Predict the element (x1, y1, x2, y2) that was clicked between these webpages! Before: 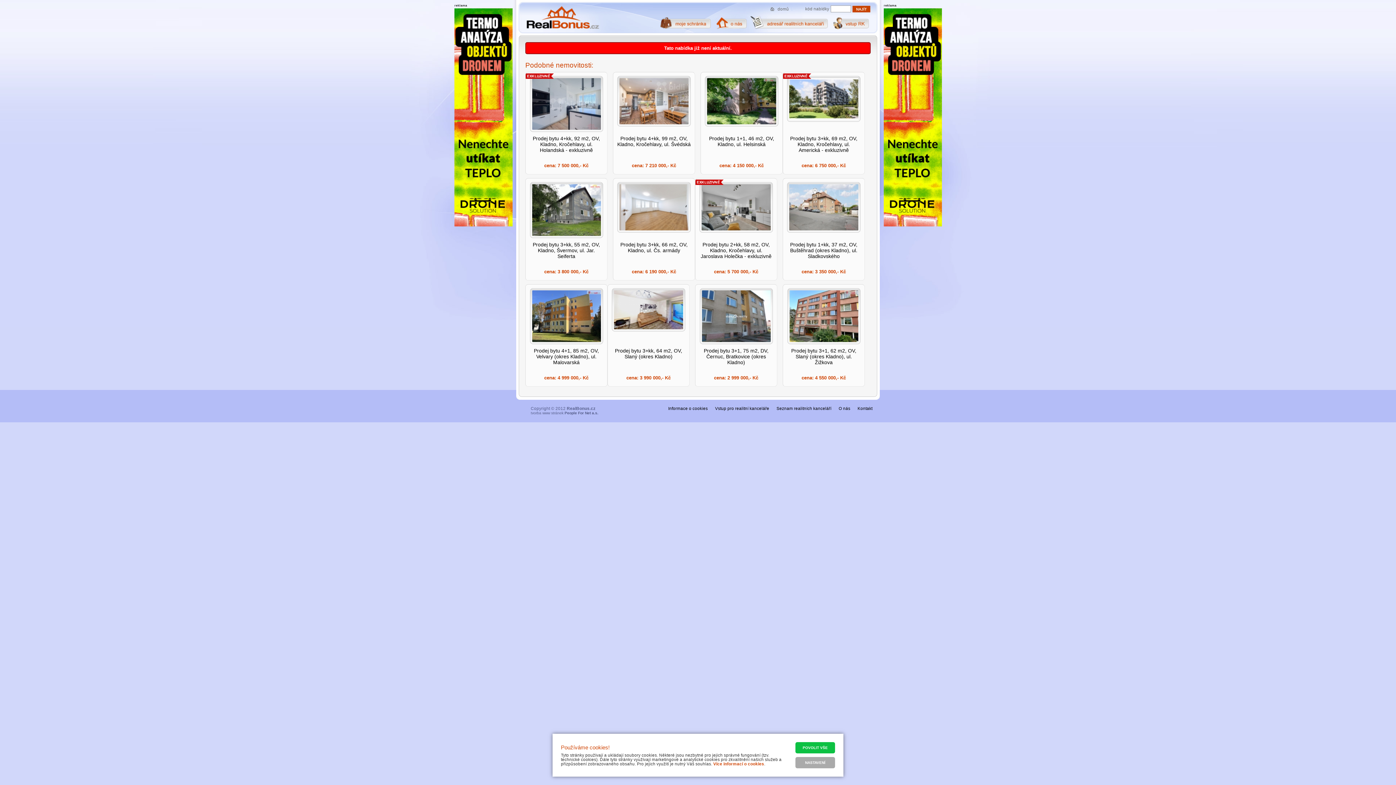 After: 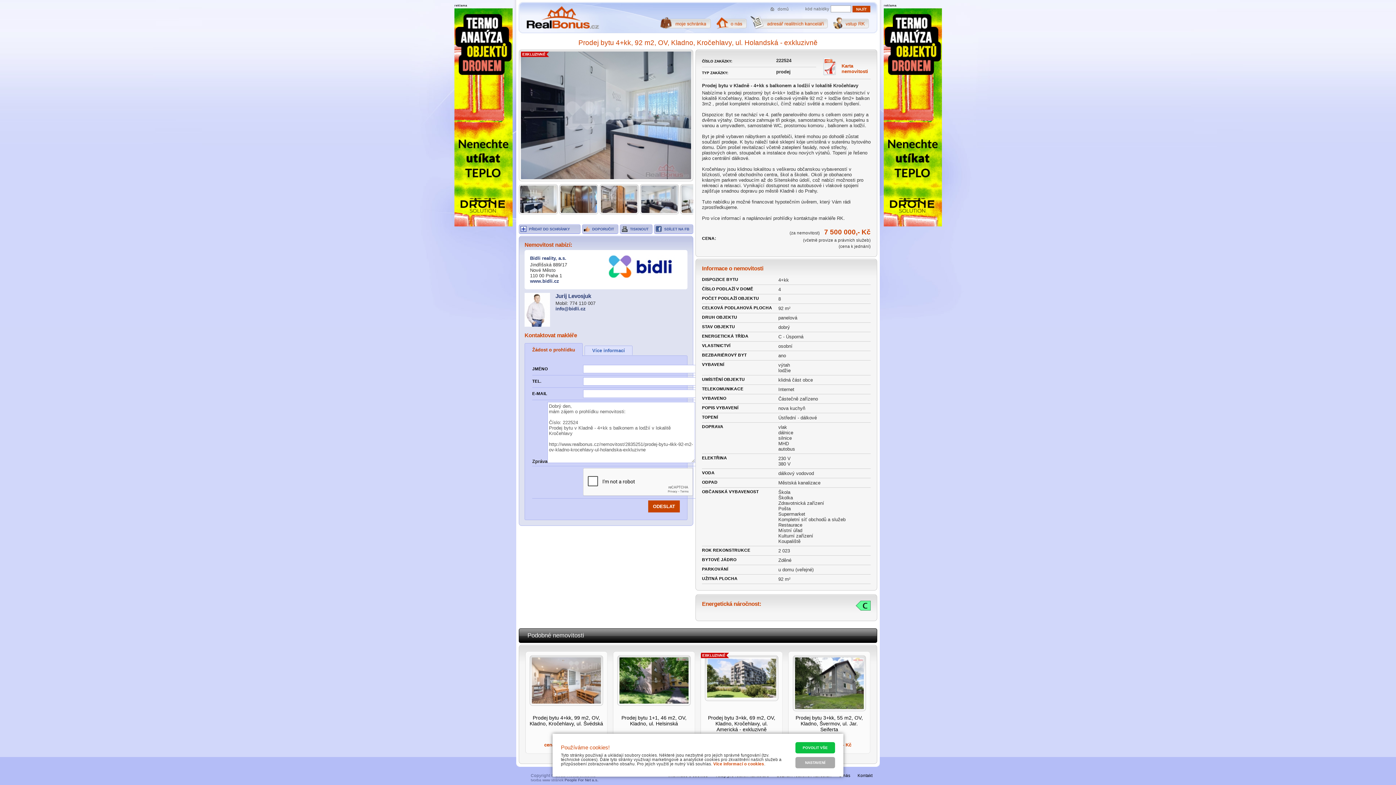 Action: bbox: (525, 72, 607, 174) label: Prodej bytu 4+kk, 92 m2, OV, Kladno, Kročehlavy, ul. Holandská - exkluzivně
cena: 7 500 000,- Kč